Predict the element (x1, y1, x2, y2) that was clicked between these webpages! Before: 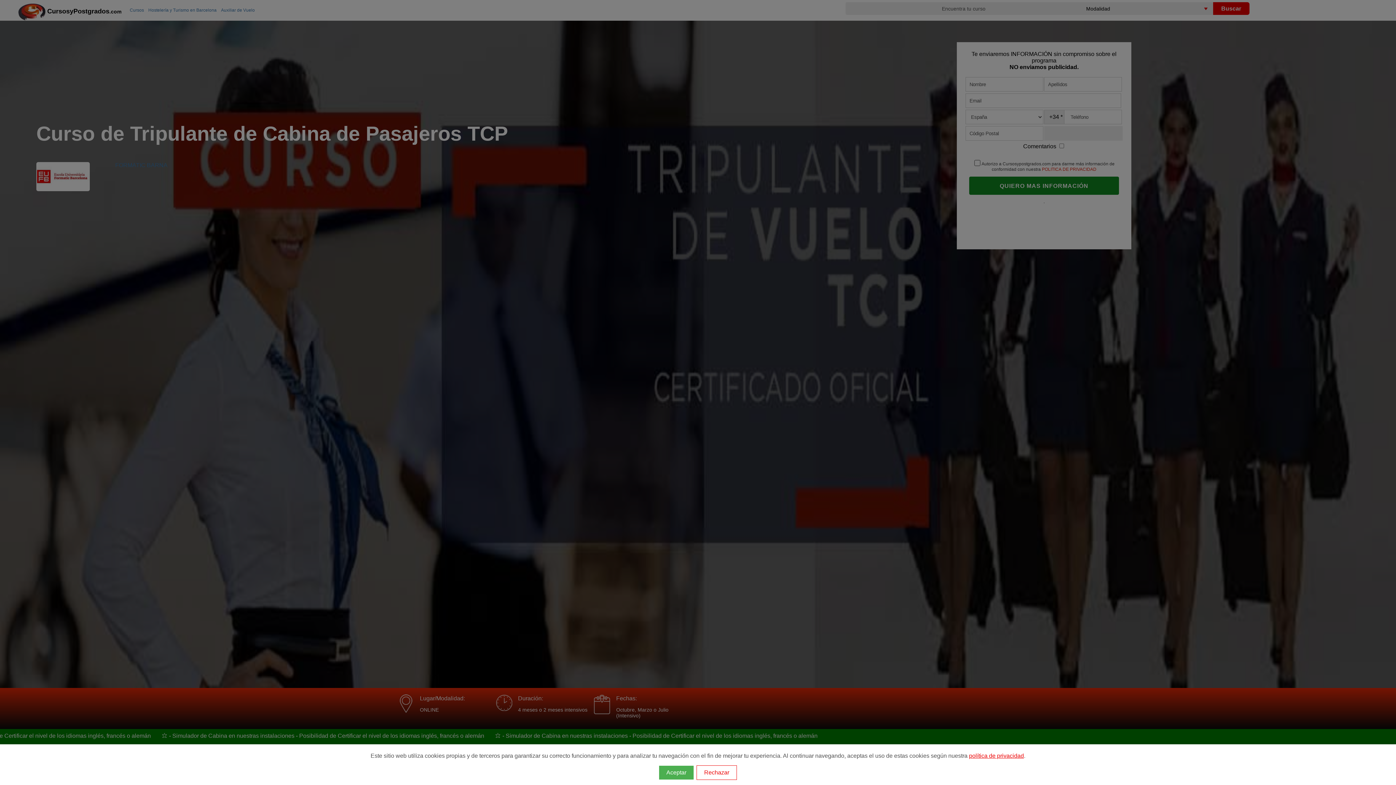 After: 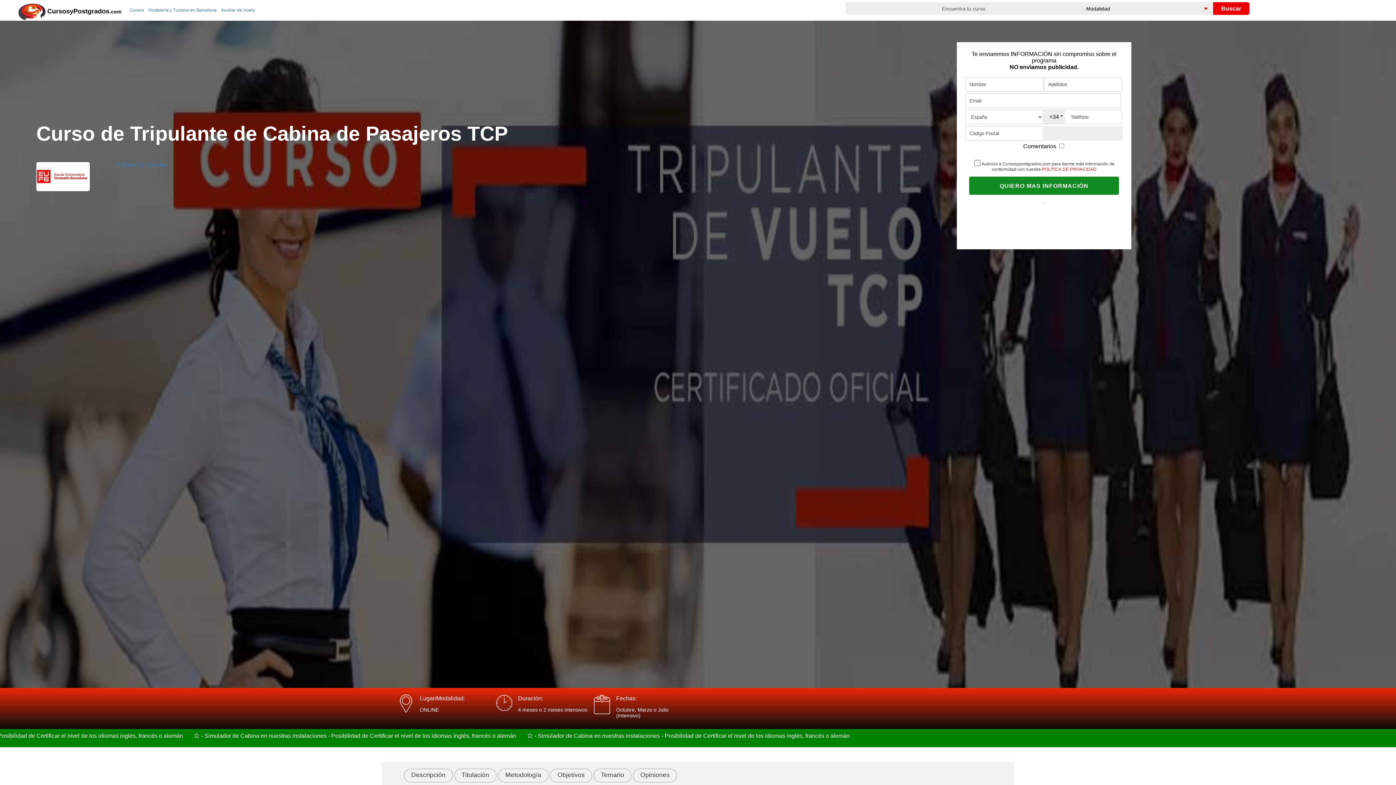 Action: label: Rechazar bbox: (696, 765, 737, 780)